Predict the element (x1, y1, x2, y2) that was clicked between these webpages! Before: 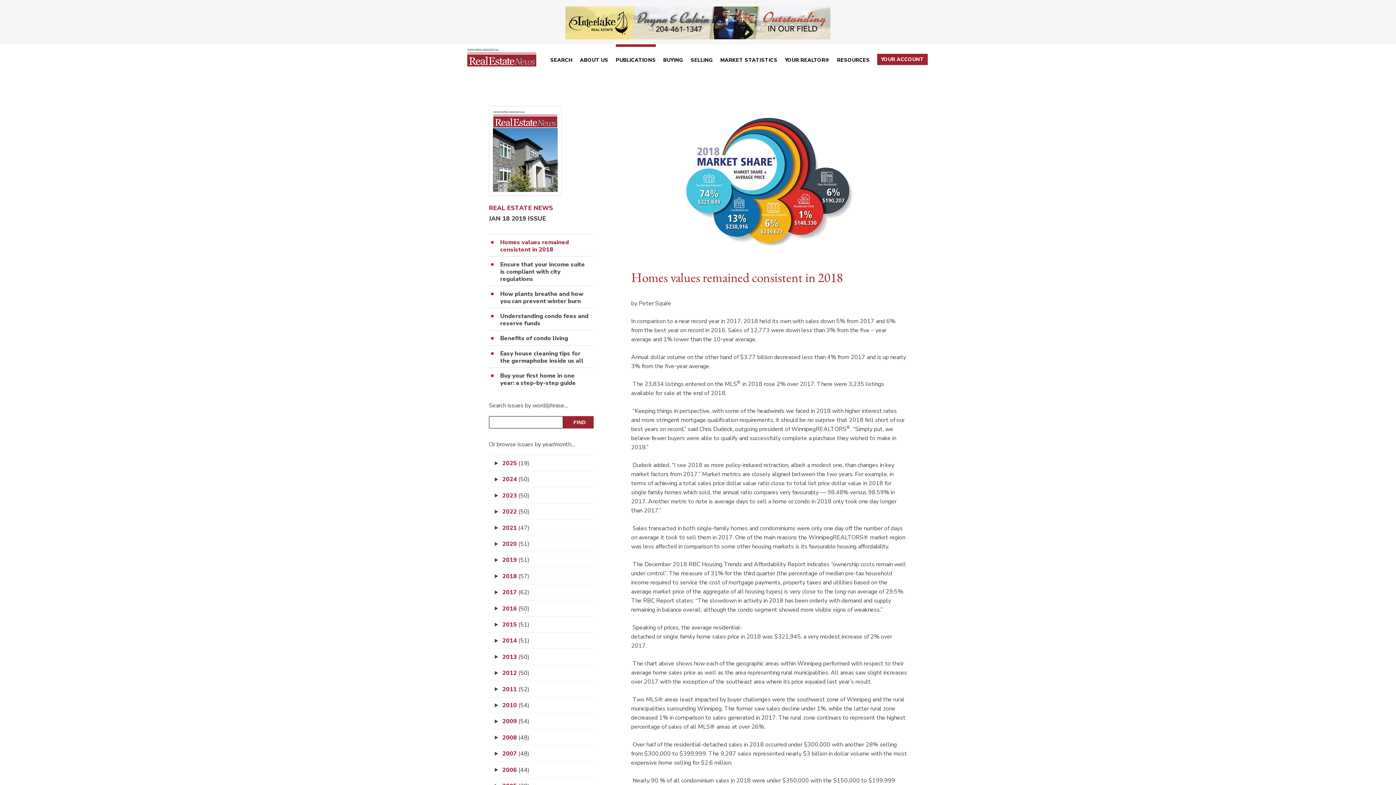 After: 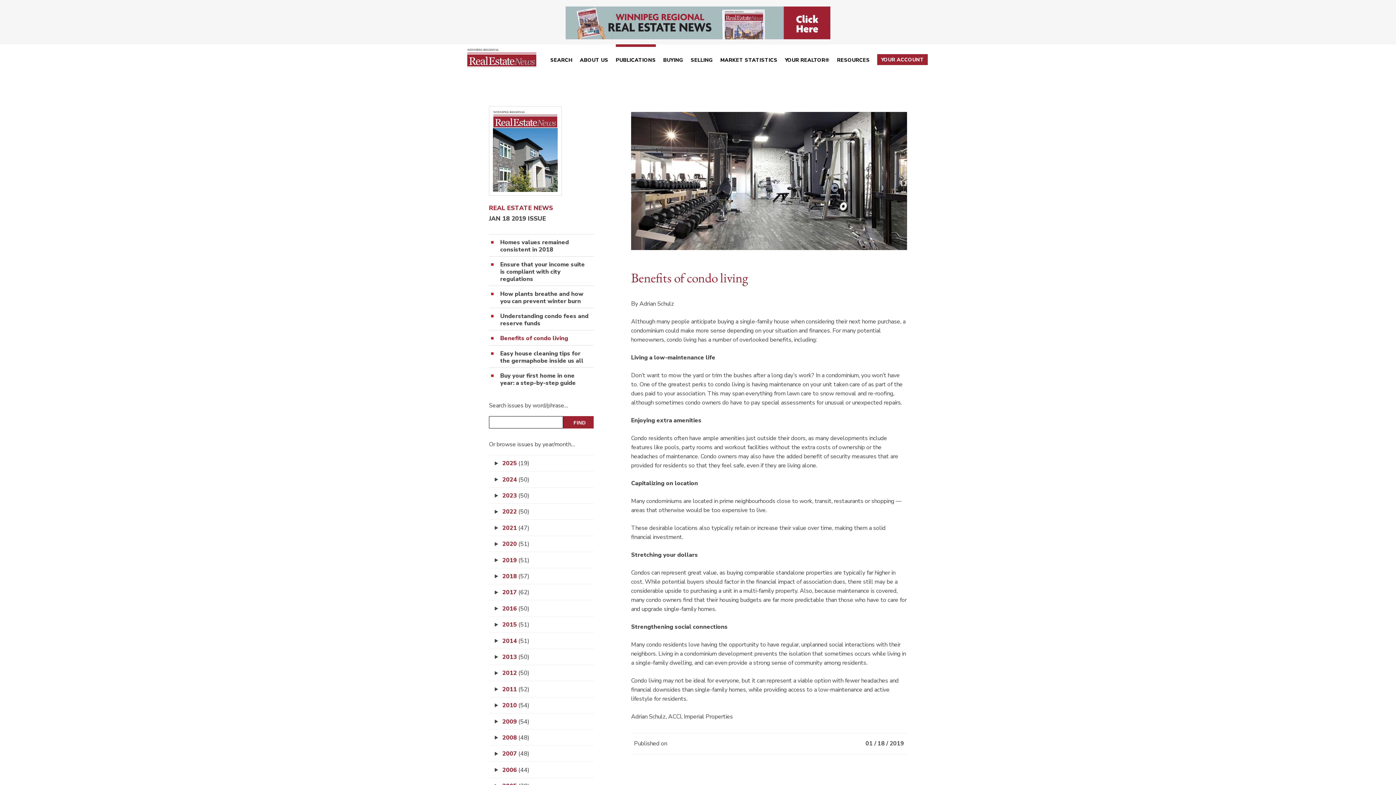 Action: bbox: (500, 334, 568, 342) label: Benefits of condo living